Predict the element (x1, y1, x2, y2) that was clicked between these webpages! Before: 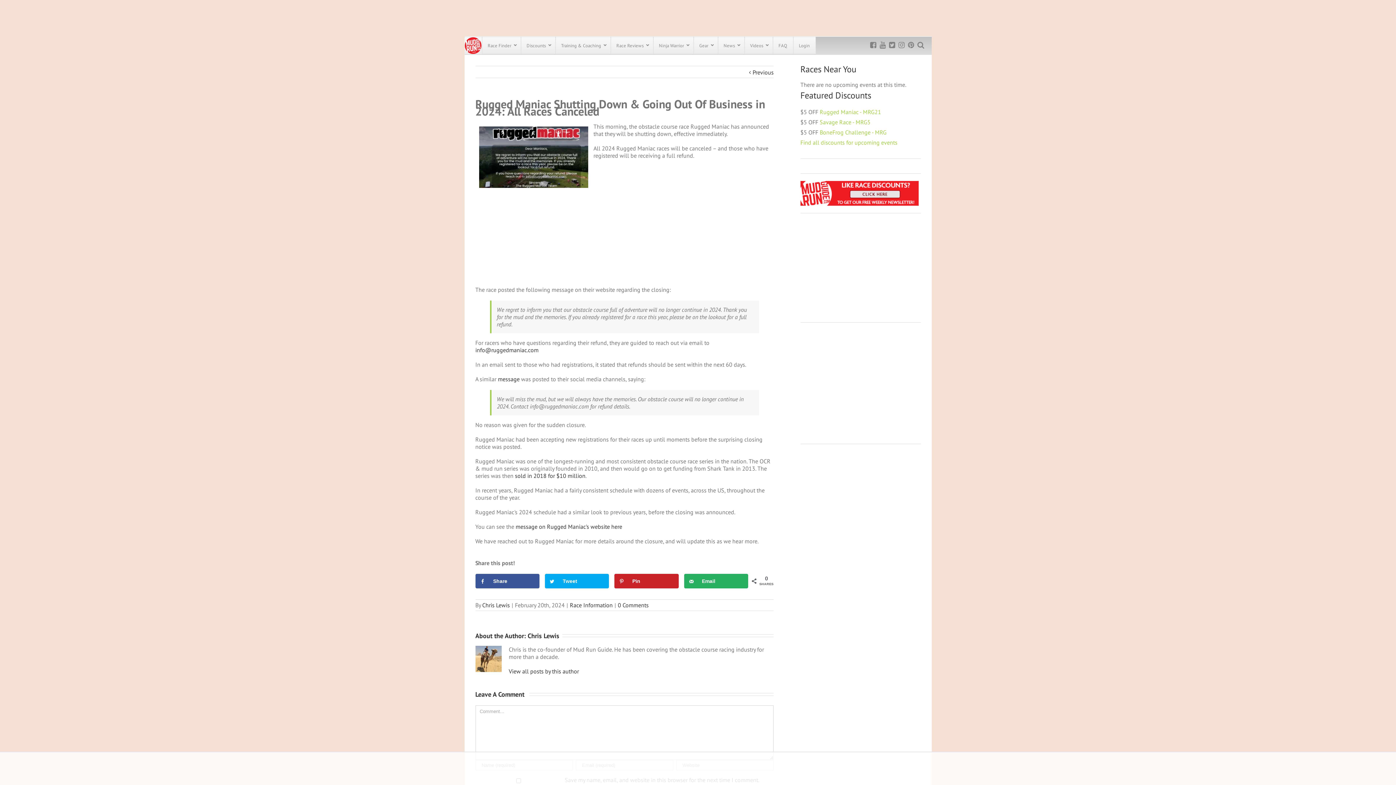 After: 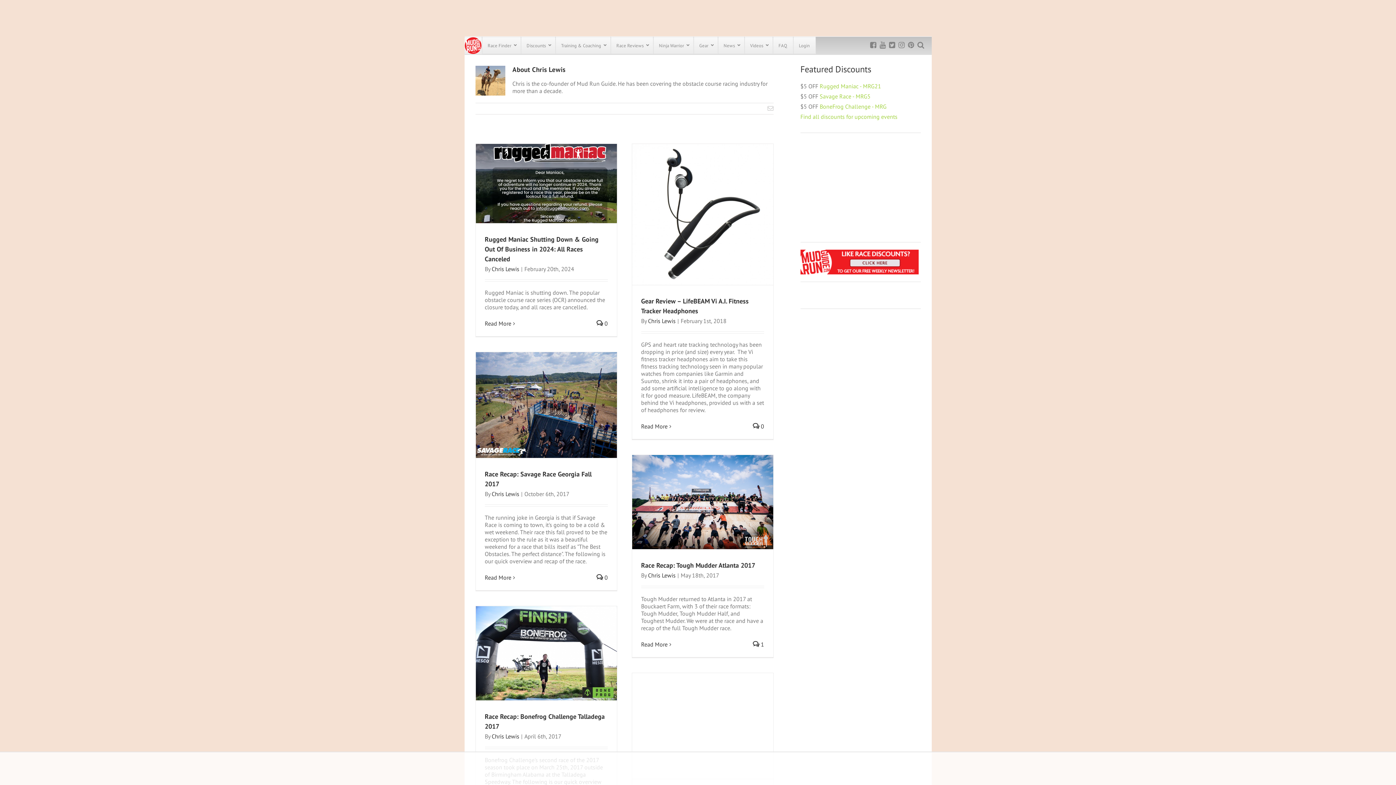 Action: bbox: (508, 668, 579, 675) label: View all posts by this author